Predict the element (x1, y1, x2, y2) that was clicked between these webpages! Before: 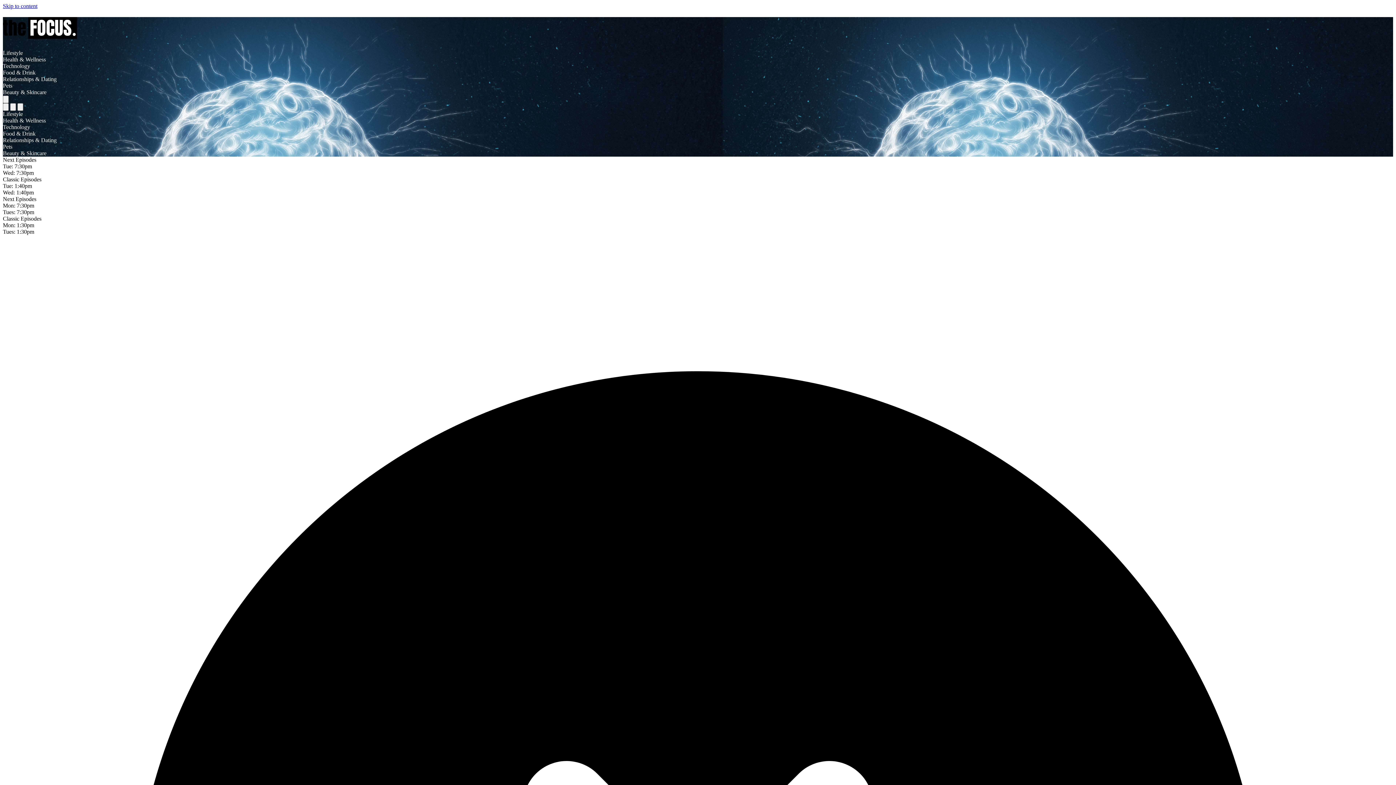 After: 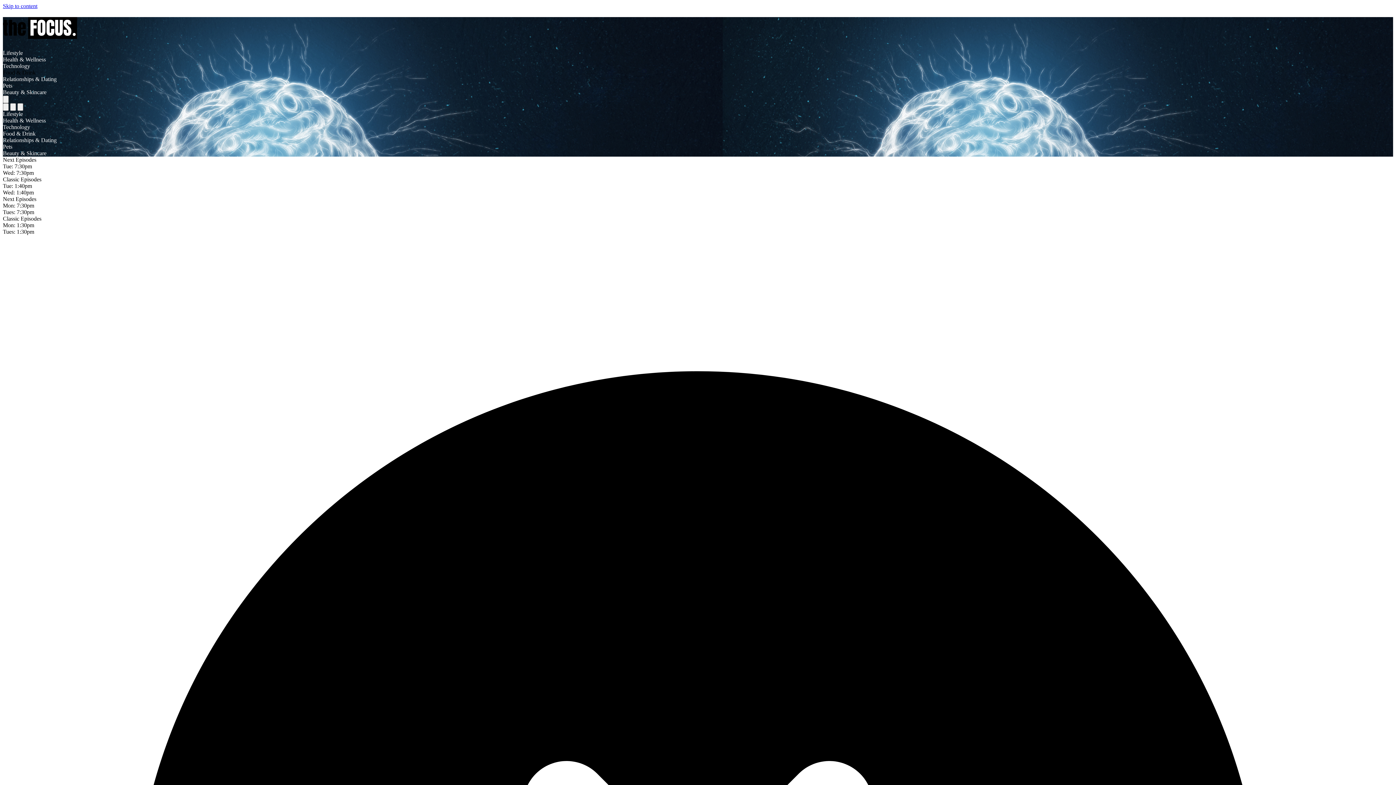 Action: label: Food & Drink bbox: (2, 69, 1393, 75)